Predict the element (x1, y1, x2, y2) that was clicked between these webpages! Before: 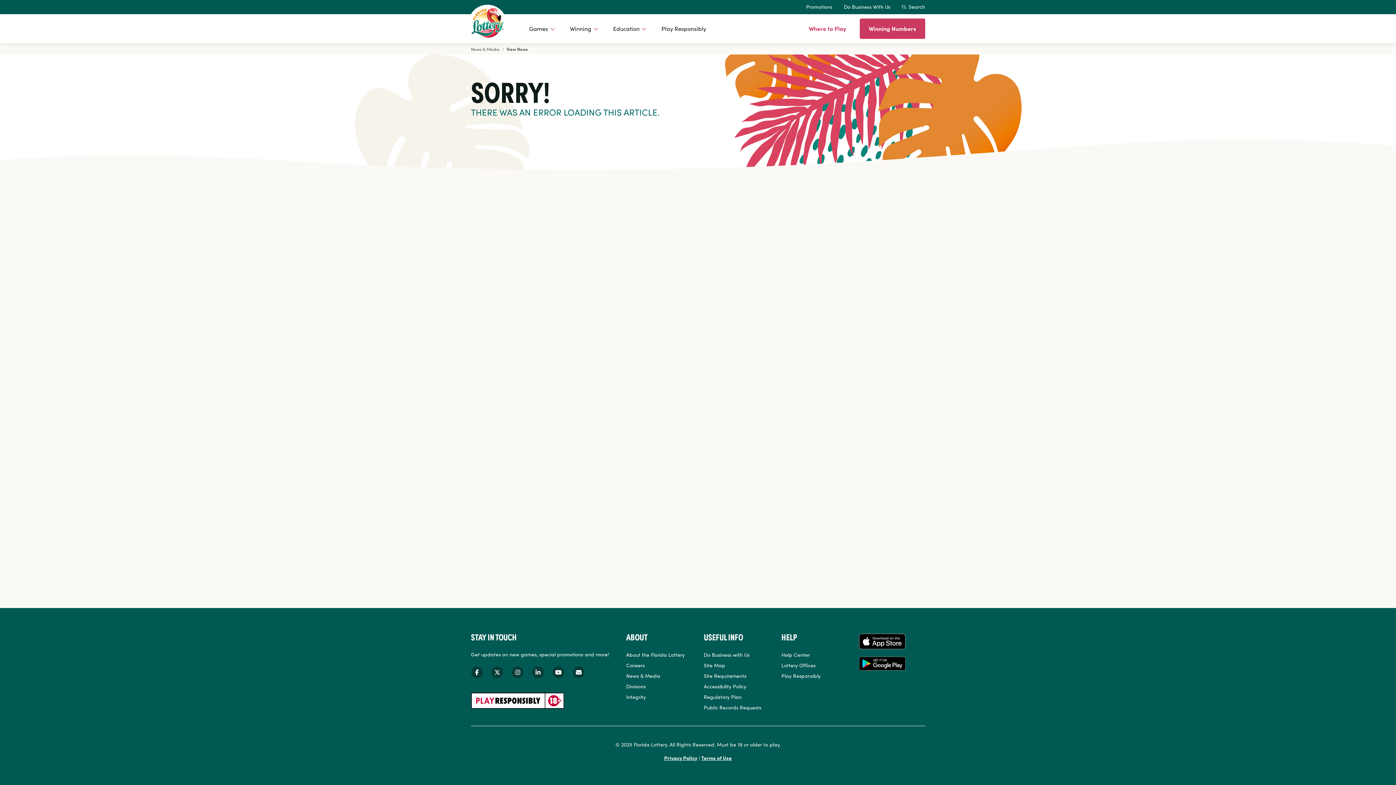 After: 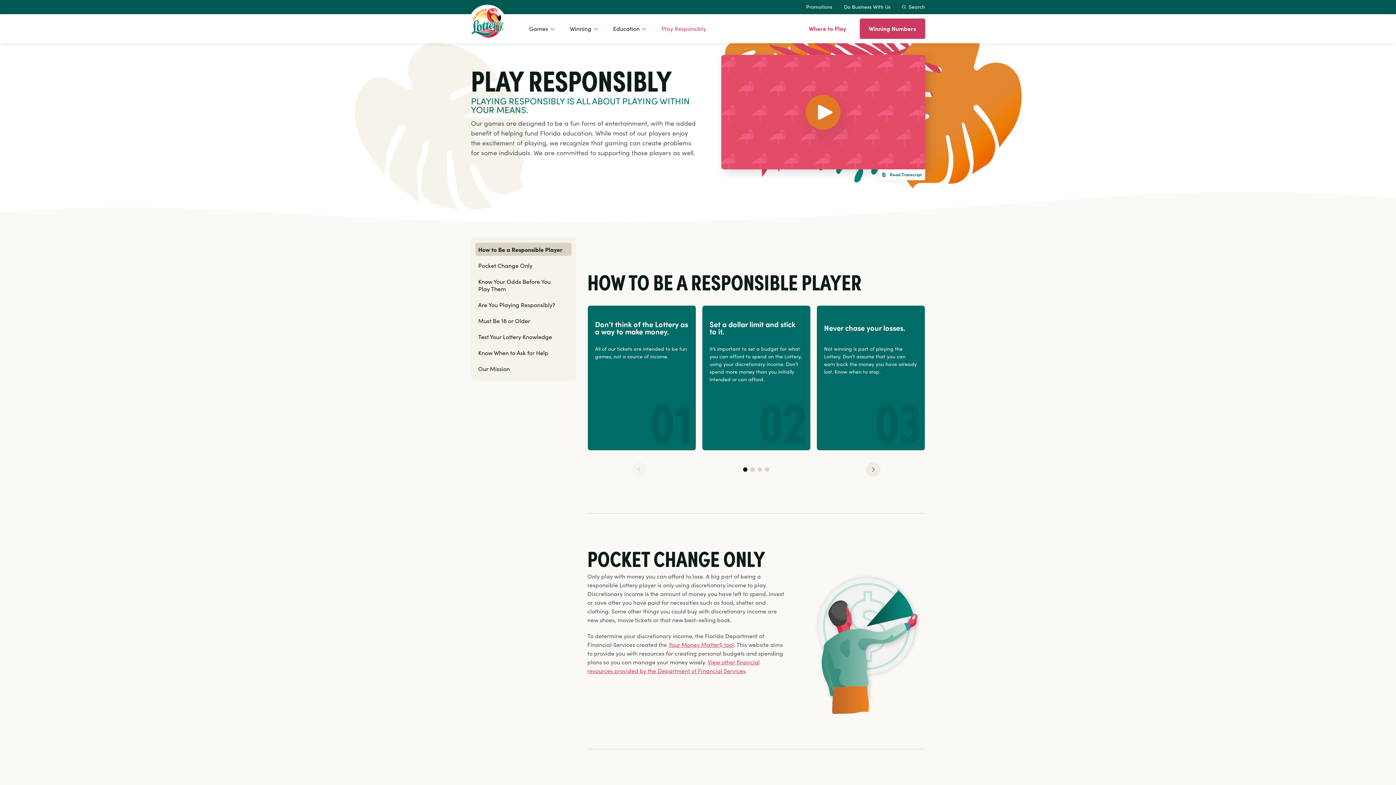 Action: bbox: (471, 693, 564, 709)